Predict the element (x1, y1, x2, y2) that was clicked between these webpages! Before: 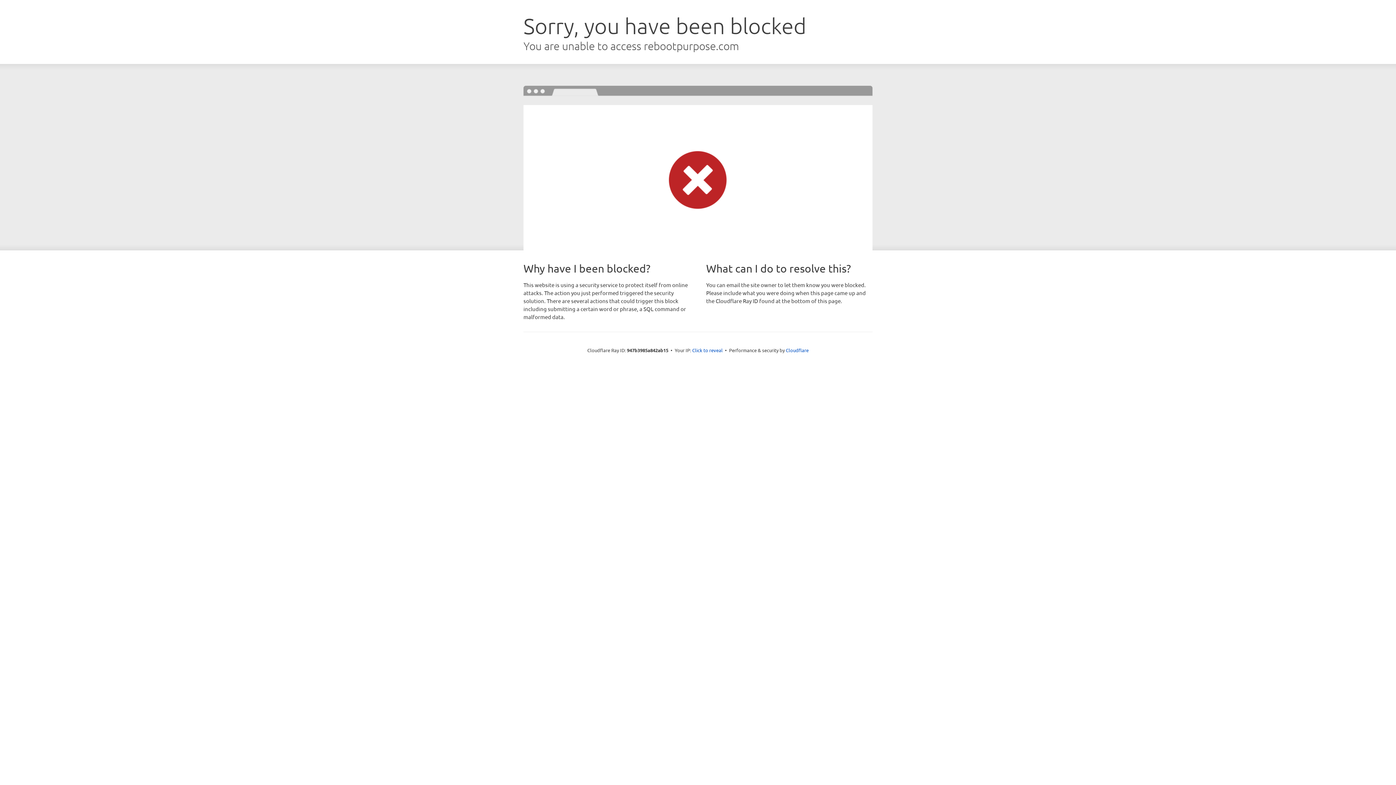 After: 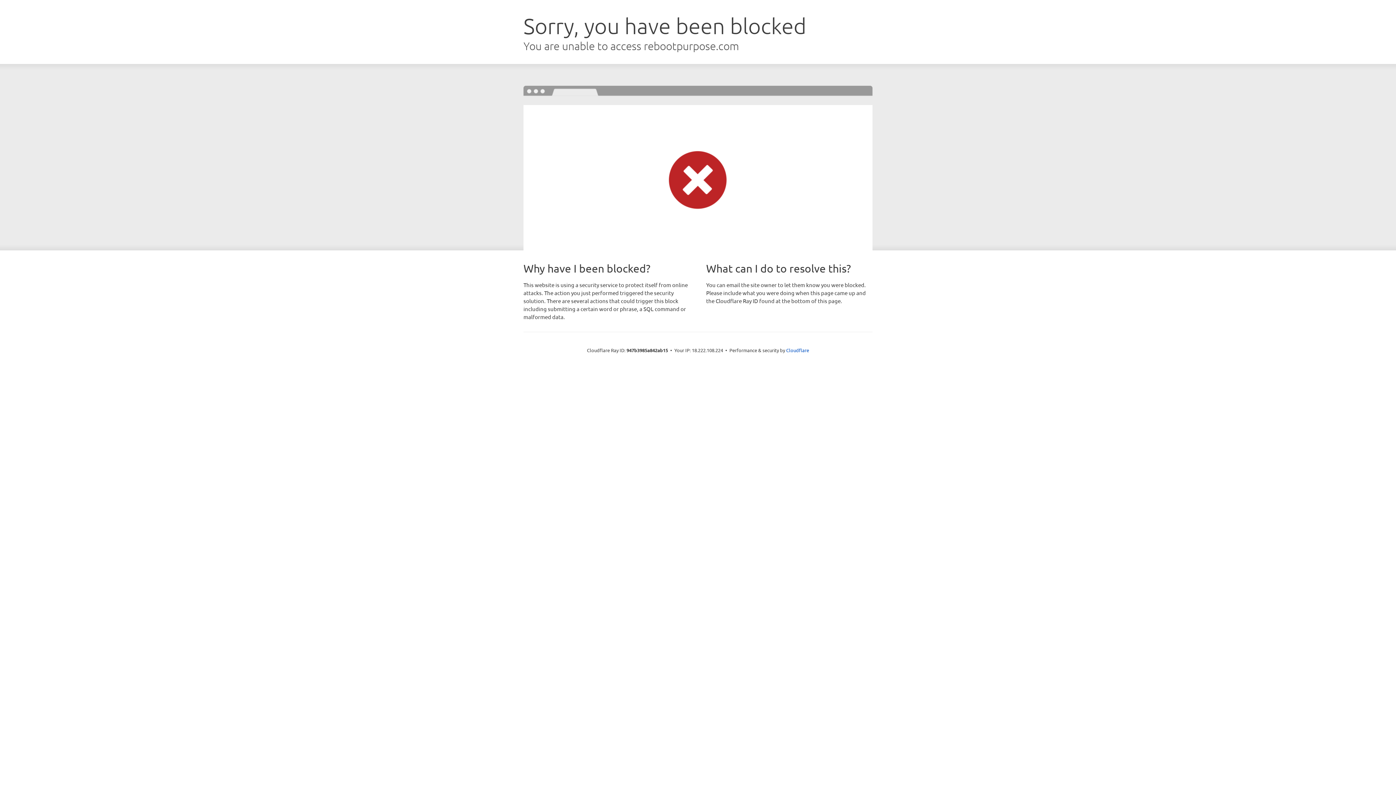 Action: bbox: (692, 346, 722, 353) label: Click to reveal